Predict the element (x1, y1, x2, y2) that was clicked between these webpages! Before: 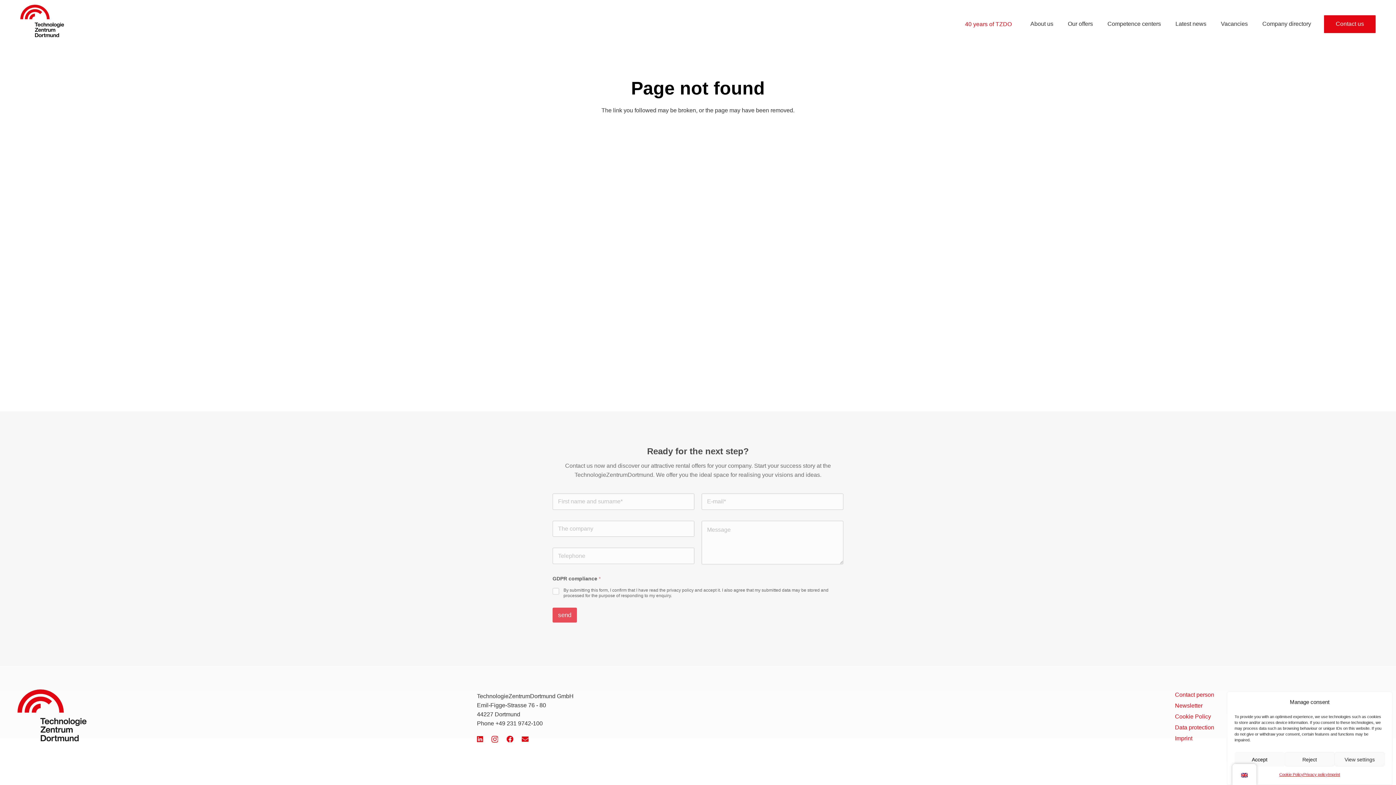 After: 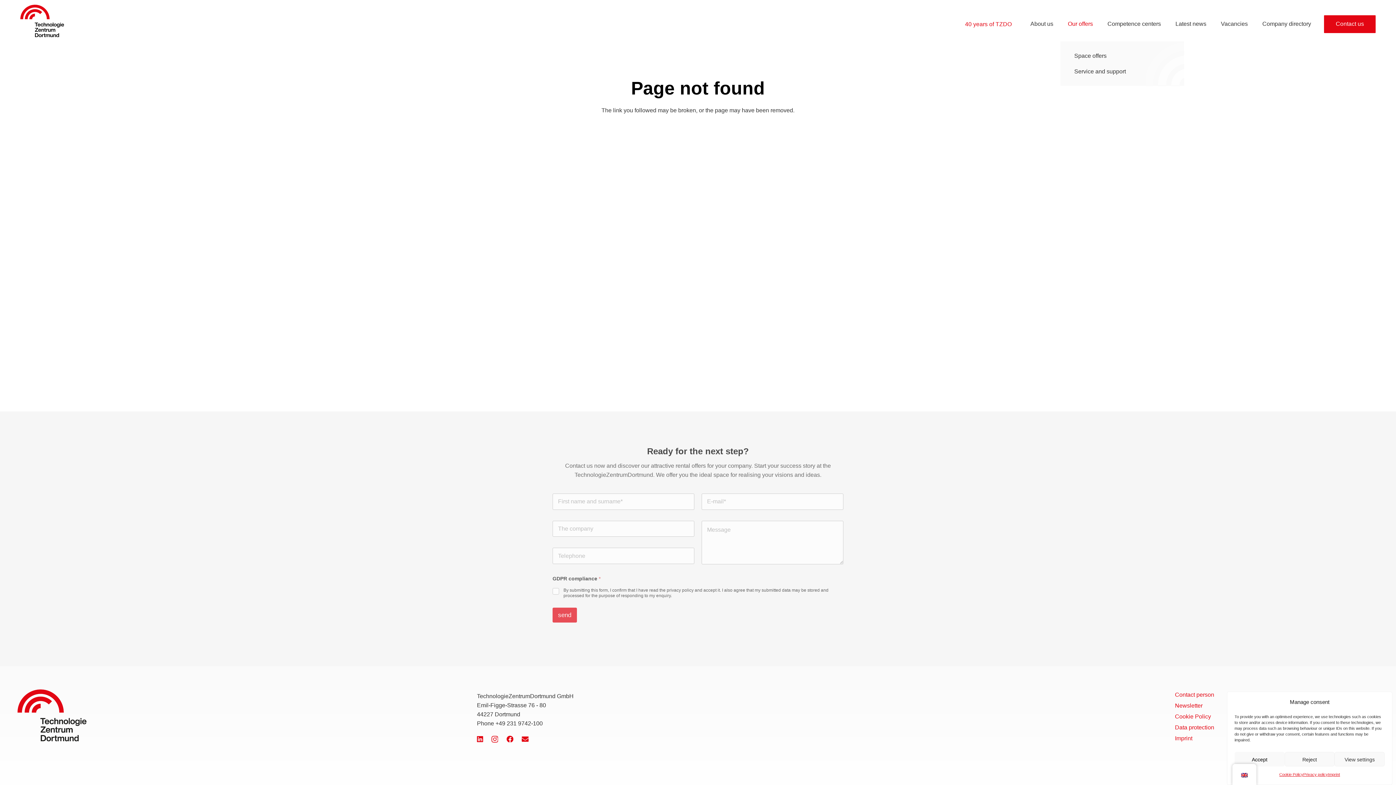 Action: label: Our offers bbox: (1060, 15, 1100, 33)